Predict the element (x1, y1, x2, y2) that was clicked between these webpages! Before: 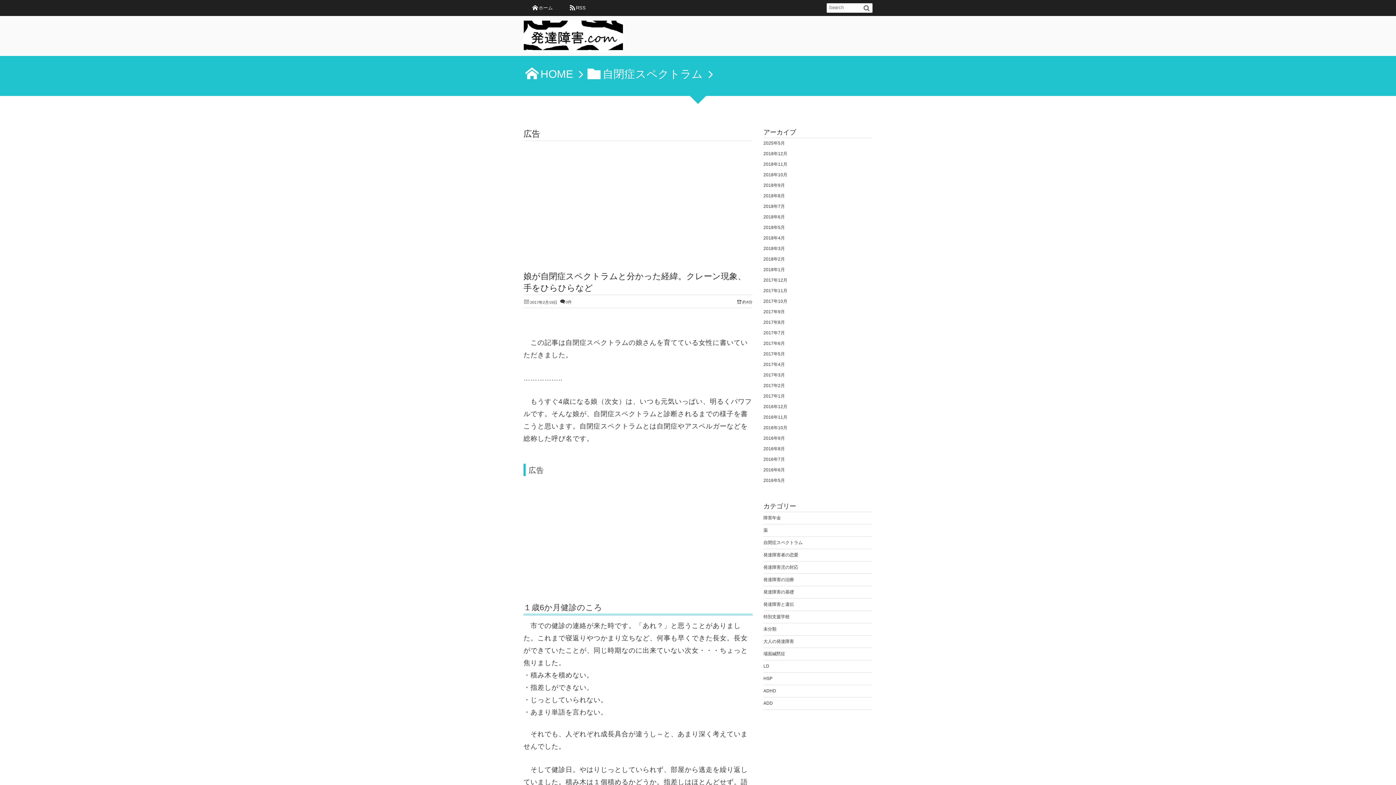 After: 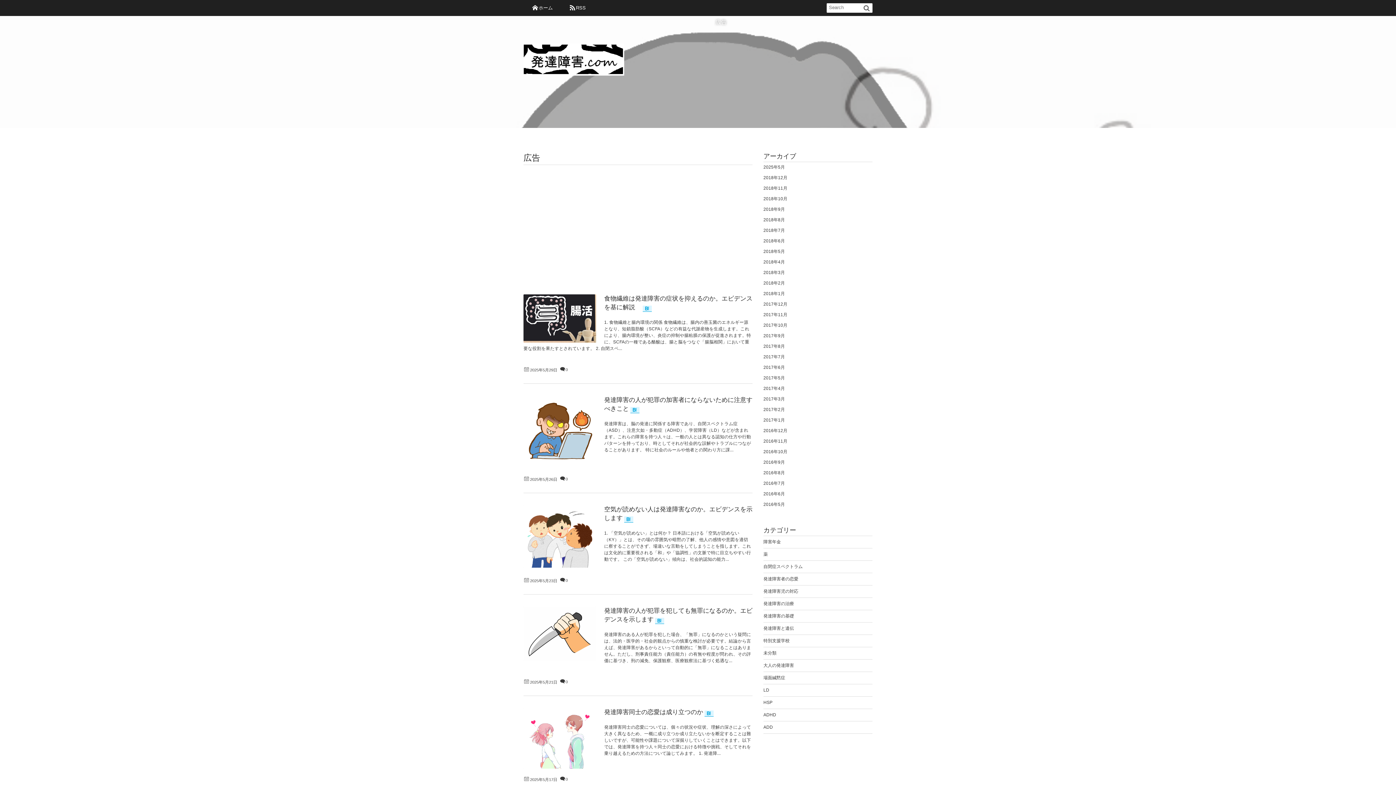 Action: bbox: (523, 24, 624, 51)